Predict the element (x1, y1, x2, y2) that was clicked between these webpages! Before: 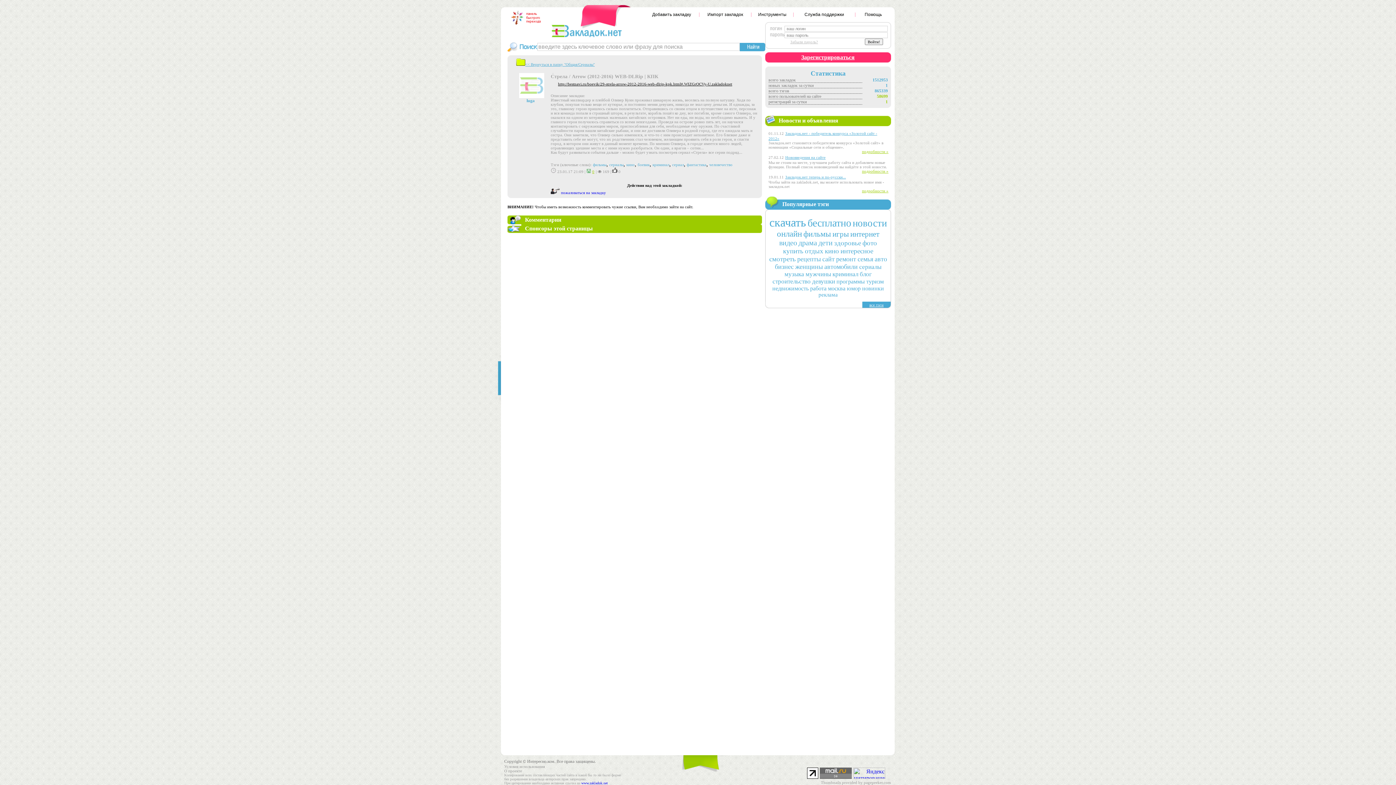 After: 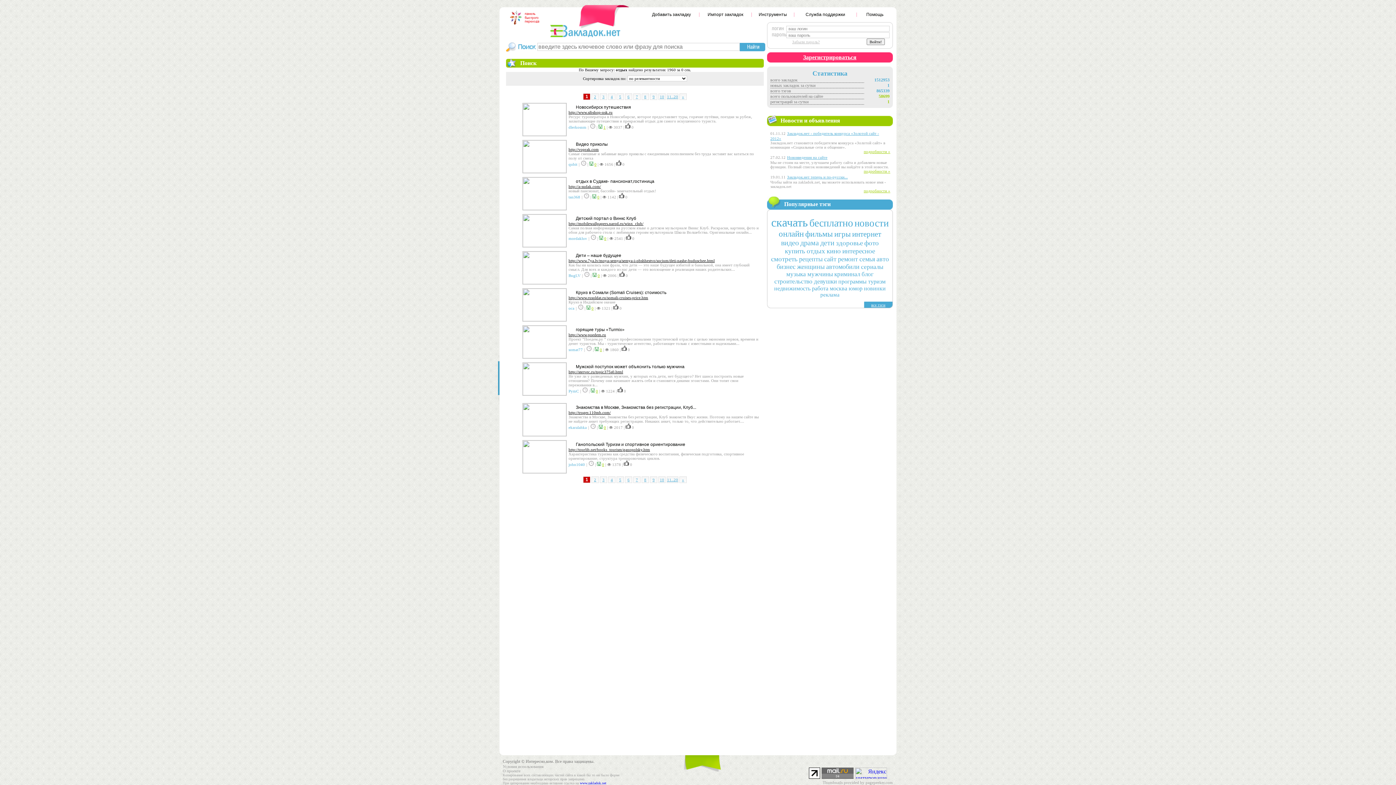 Action: label: отдых bbox: (805, 247, 823, 254)